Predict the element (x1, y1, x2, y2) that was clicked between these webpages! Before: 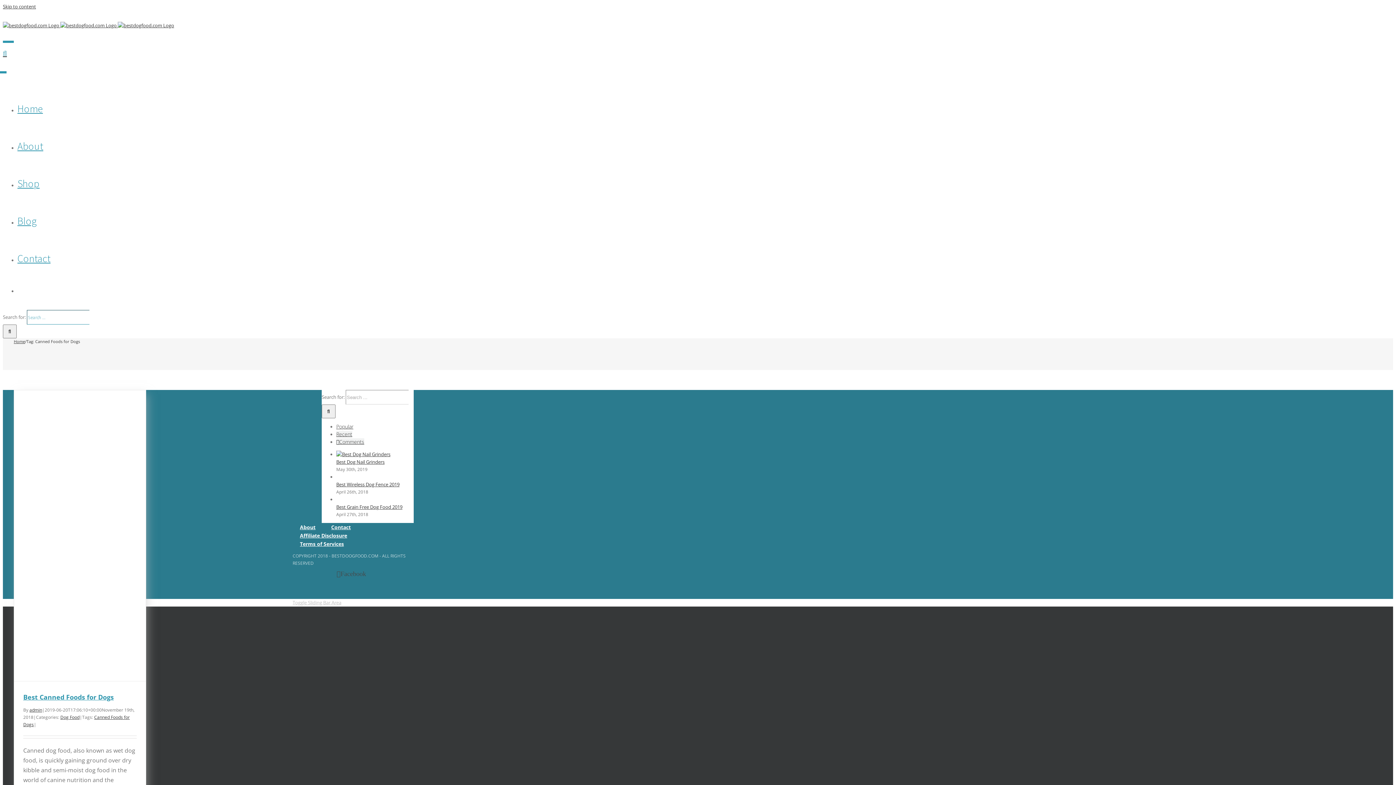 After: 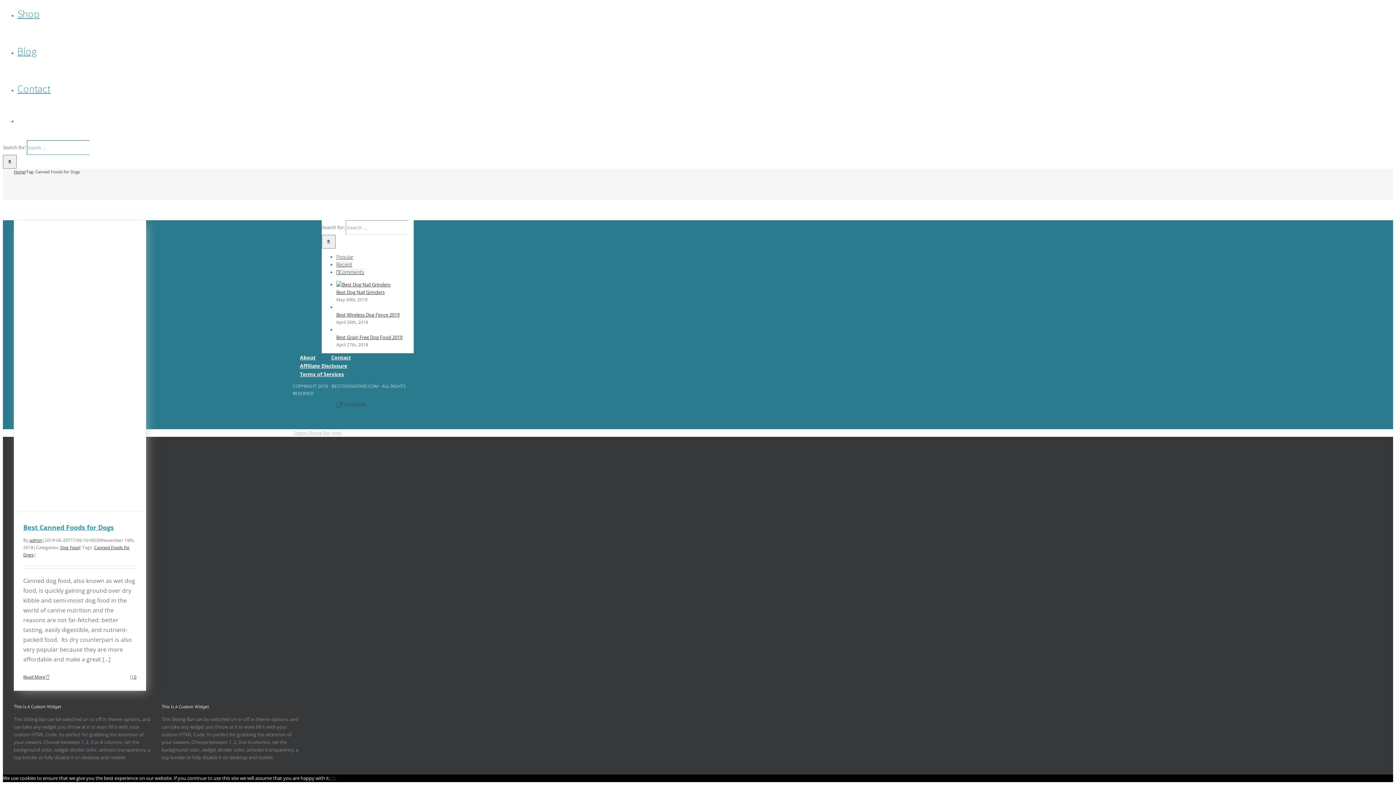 Action: label: Skip to content bbox: (2, 3, 36, 9)